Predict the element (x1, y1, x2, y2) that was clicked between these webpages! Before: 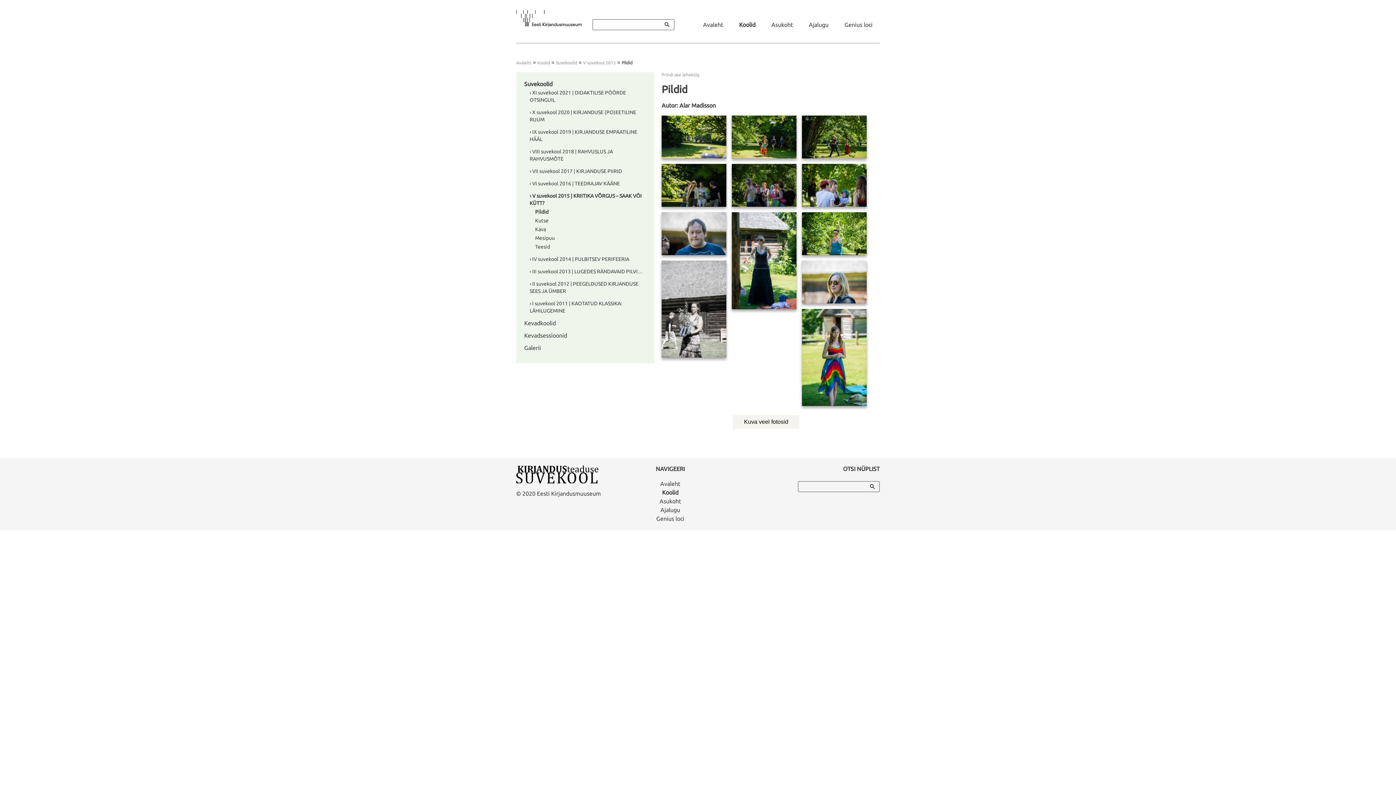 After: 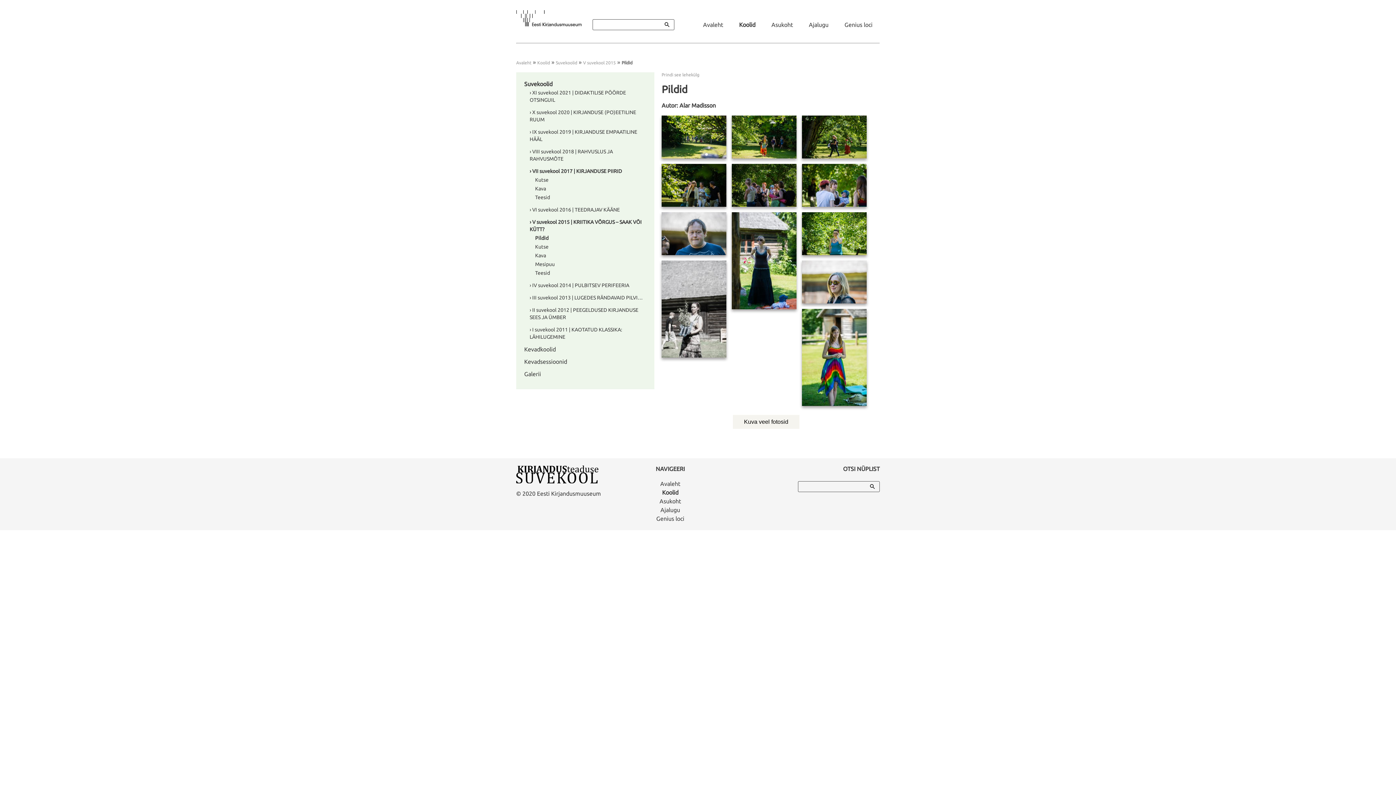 Action: bbox: (529, 166, 647, 175) label: › VII suvekool 2017 | KIRJANDUSE PIIRID